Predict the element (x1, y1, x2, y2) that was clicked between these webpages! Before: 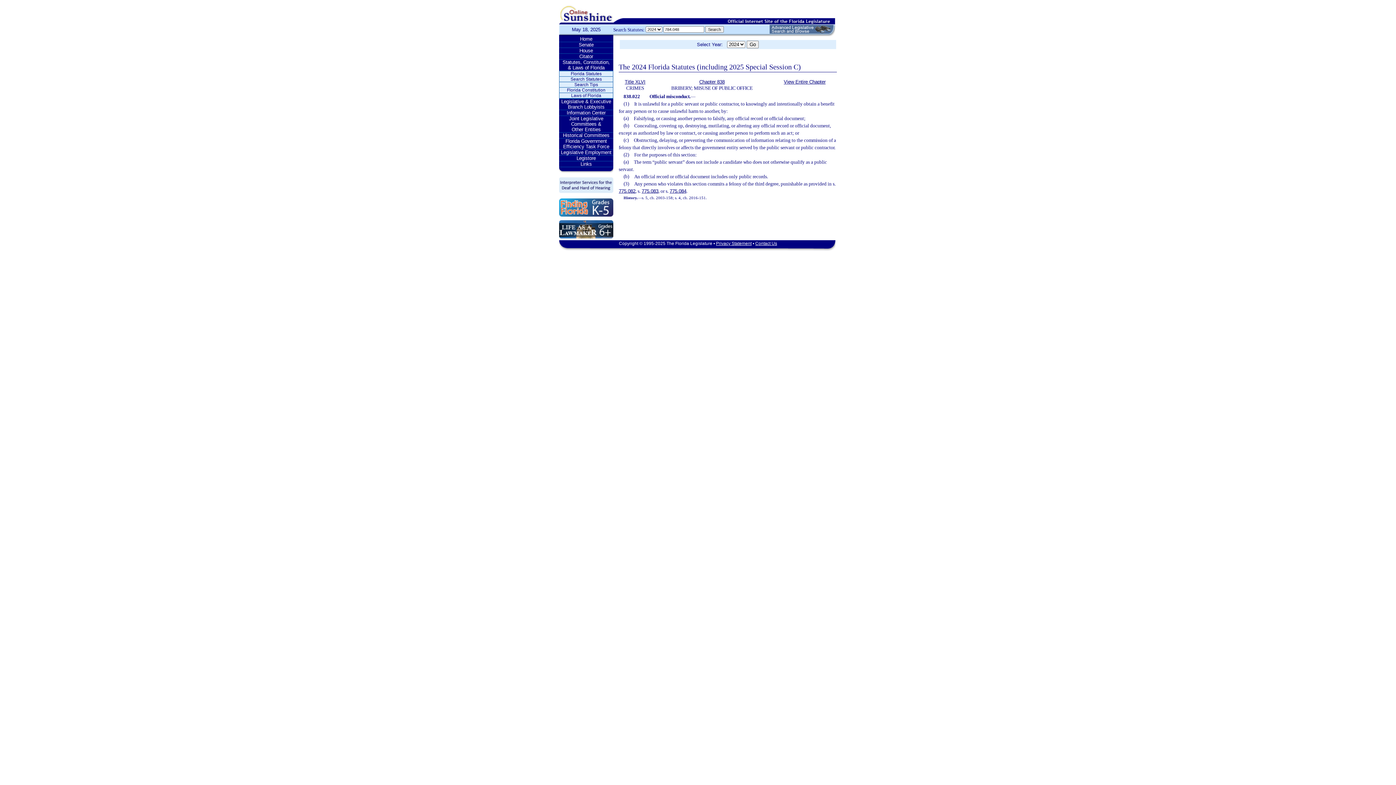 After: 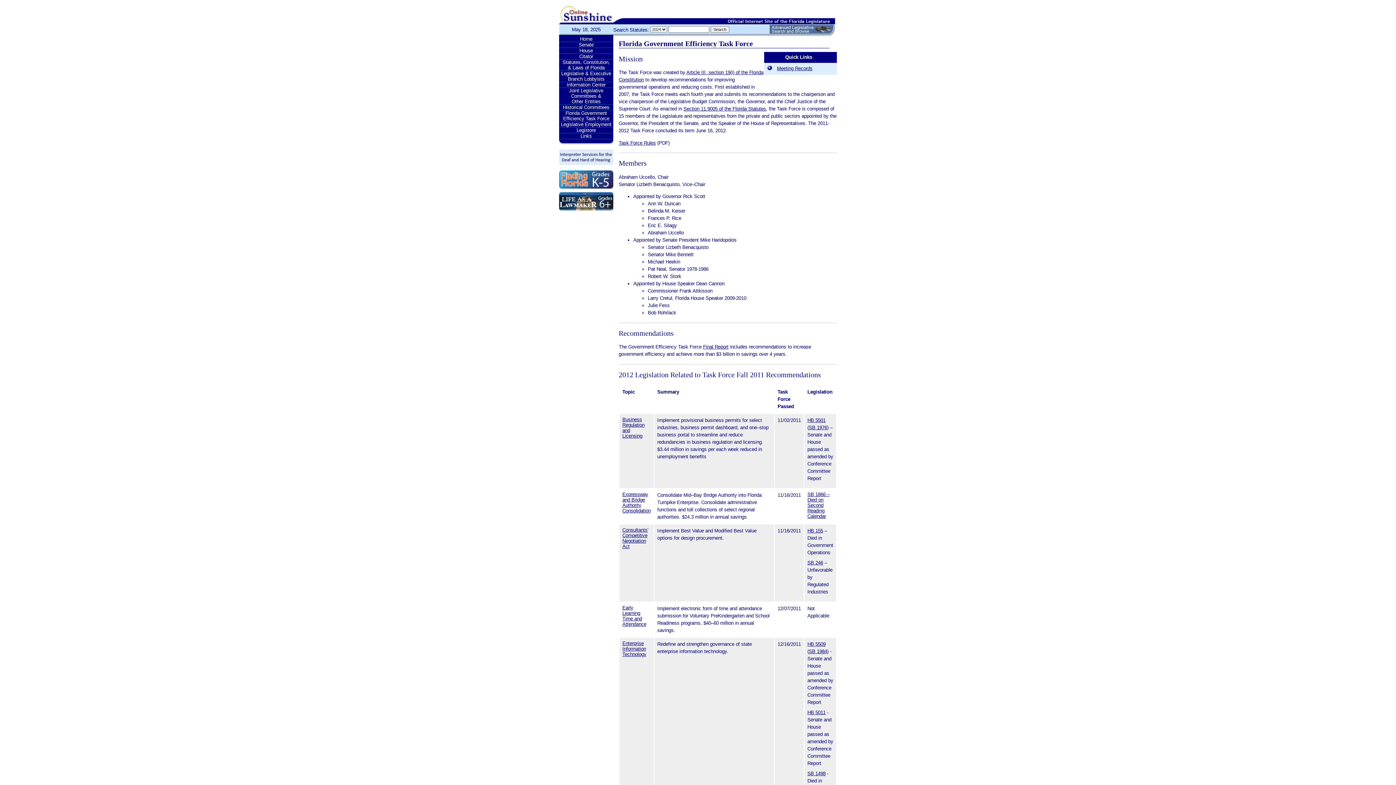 Action: bbox: (559, 138, 613, 149) label: Florida Government Efficiency Task Force